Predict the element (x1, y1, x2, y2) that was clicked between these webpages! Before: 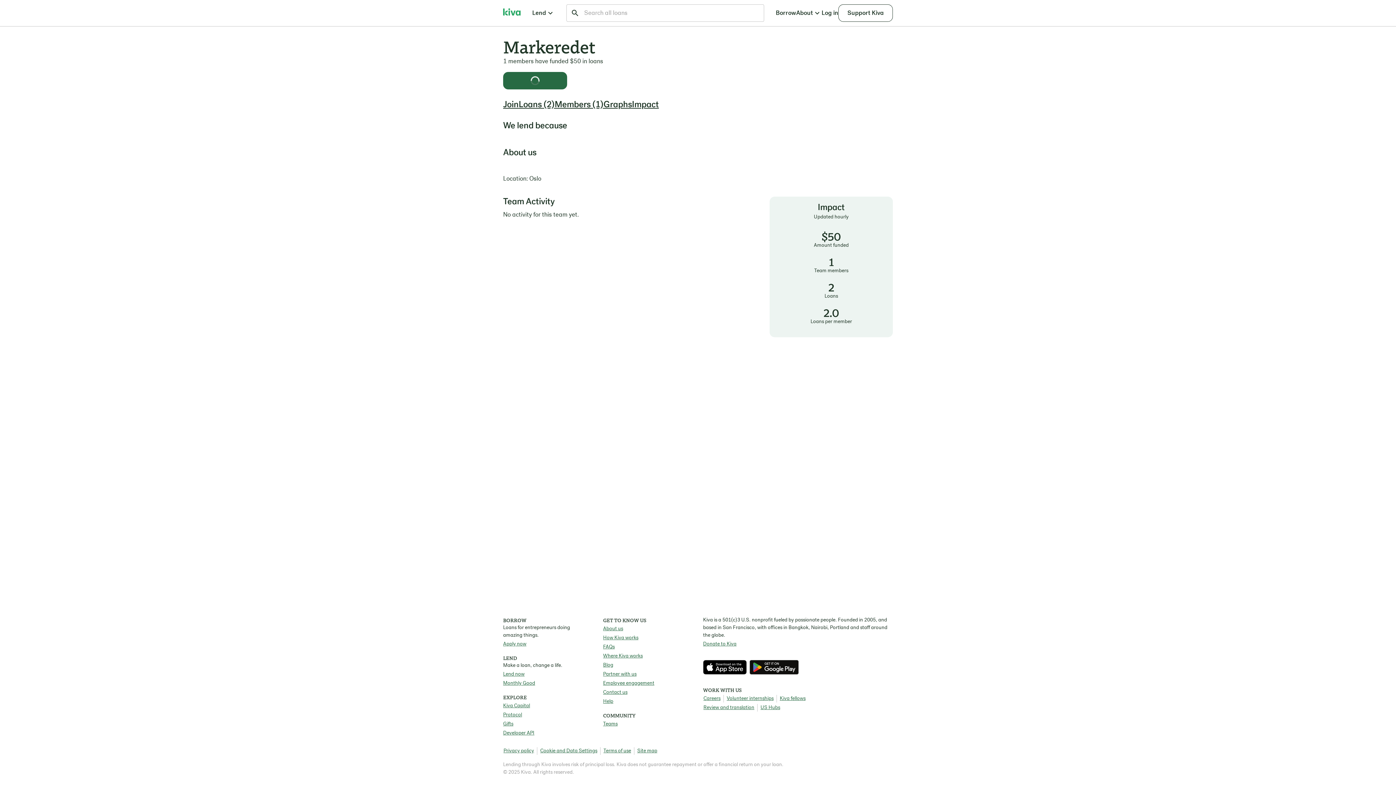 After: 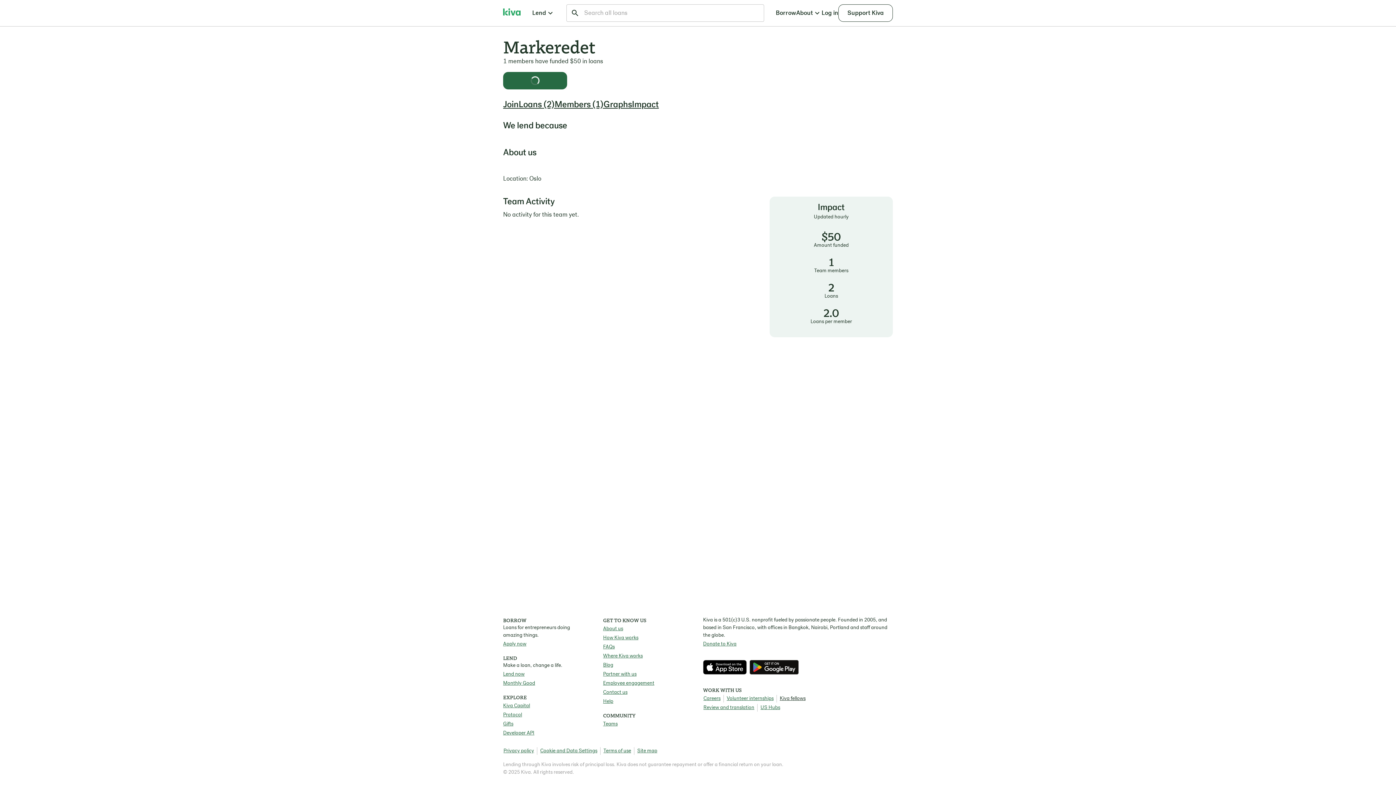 Action: label: Kiva fellows bbox: (776, 695, 805, 702)